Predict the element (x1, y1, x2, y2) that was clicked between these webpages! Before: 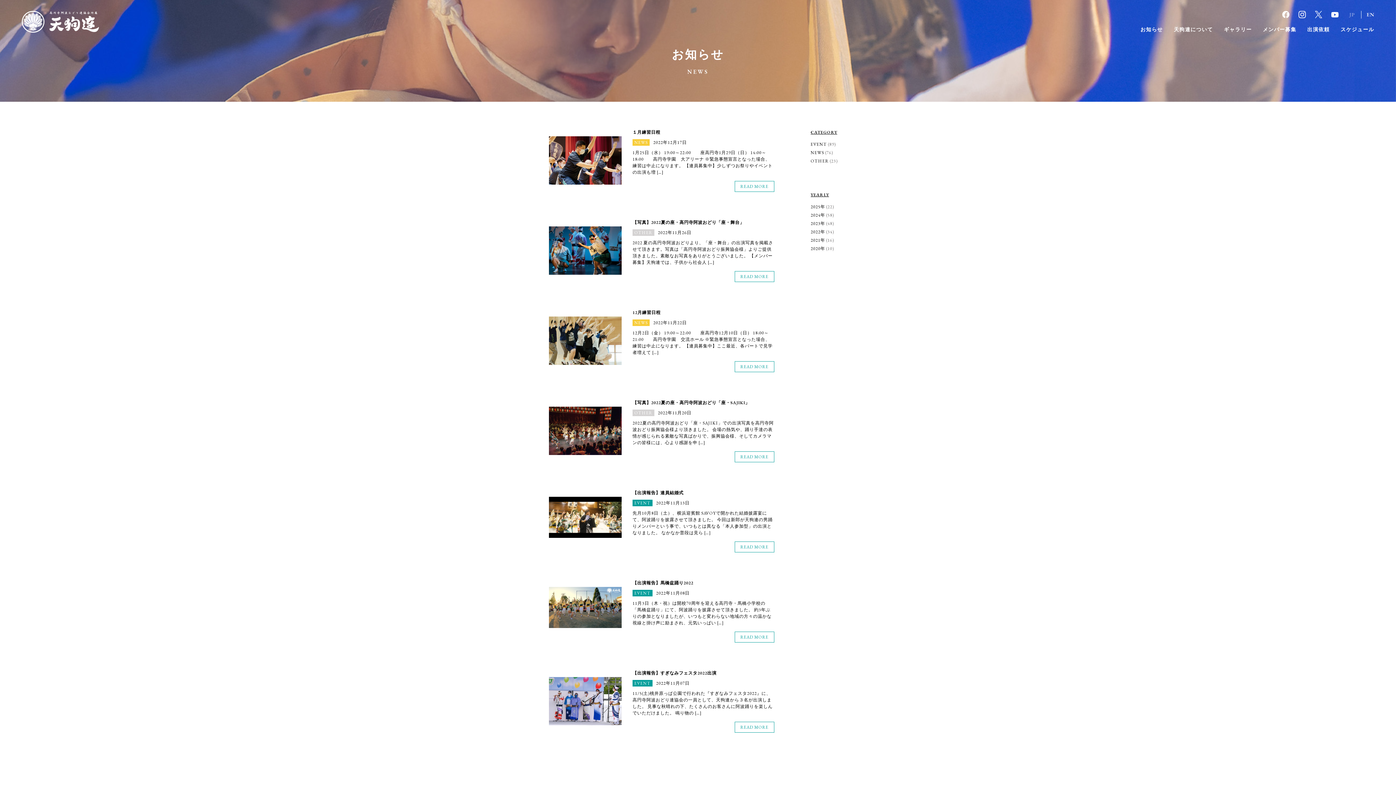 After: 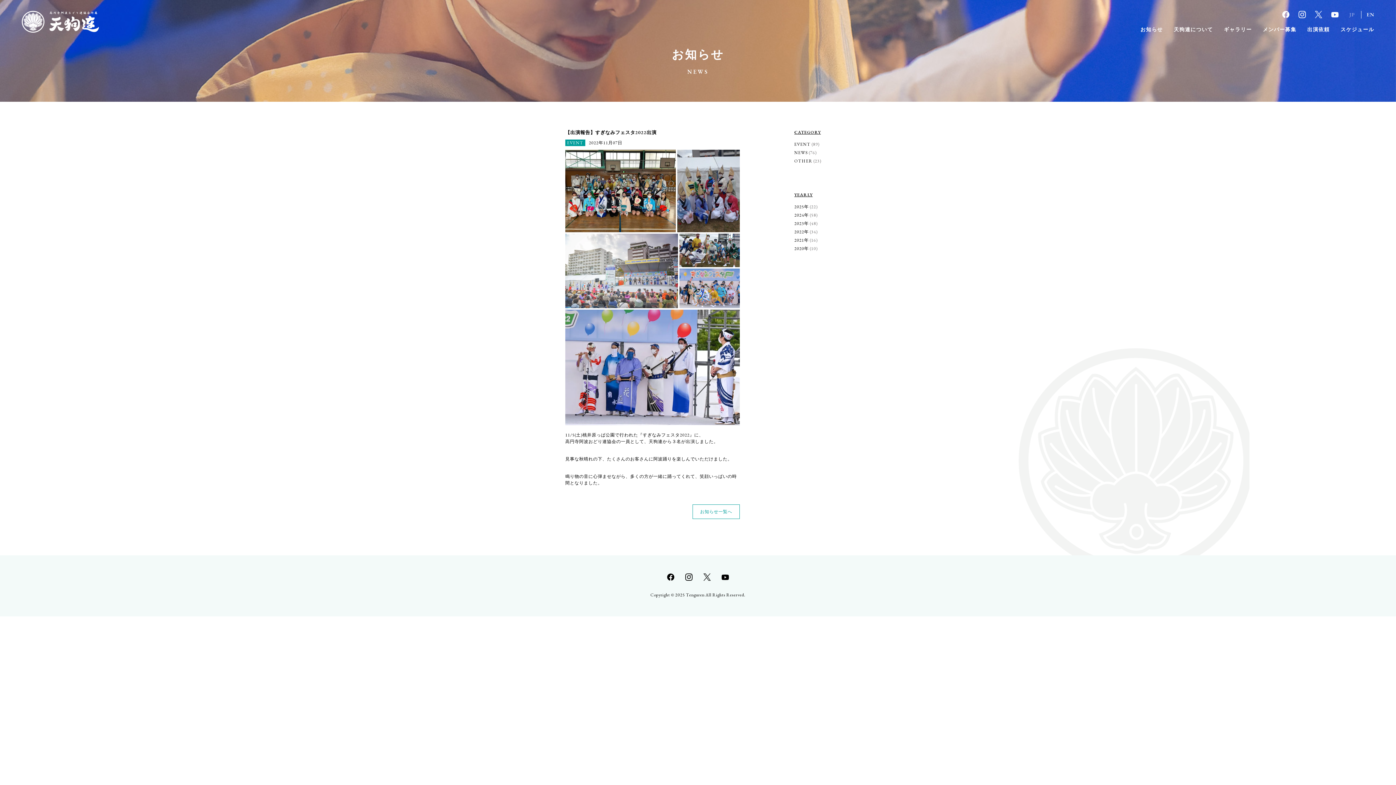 Action: label: READ MORE bbox: (734, 722, 774, 733)